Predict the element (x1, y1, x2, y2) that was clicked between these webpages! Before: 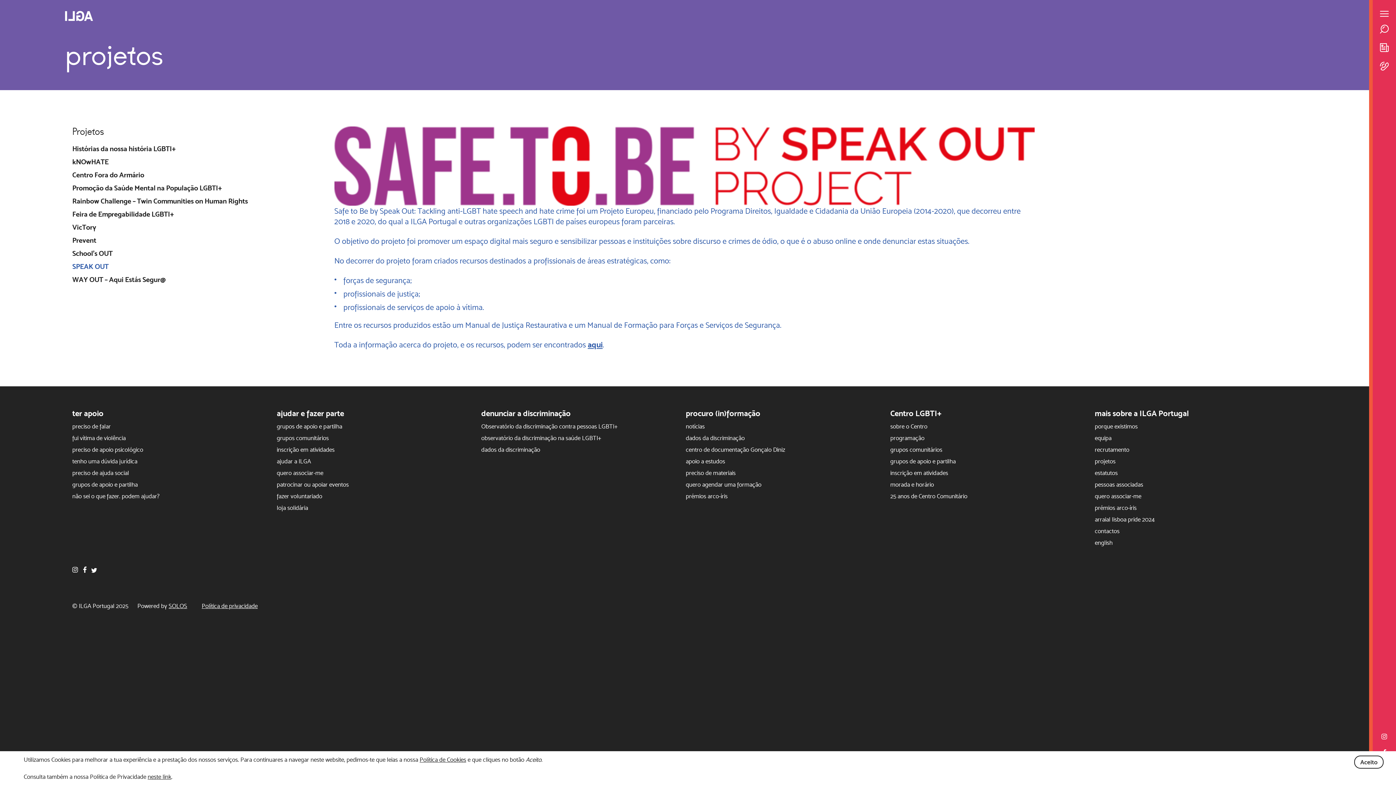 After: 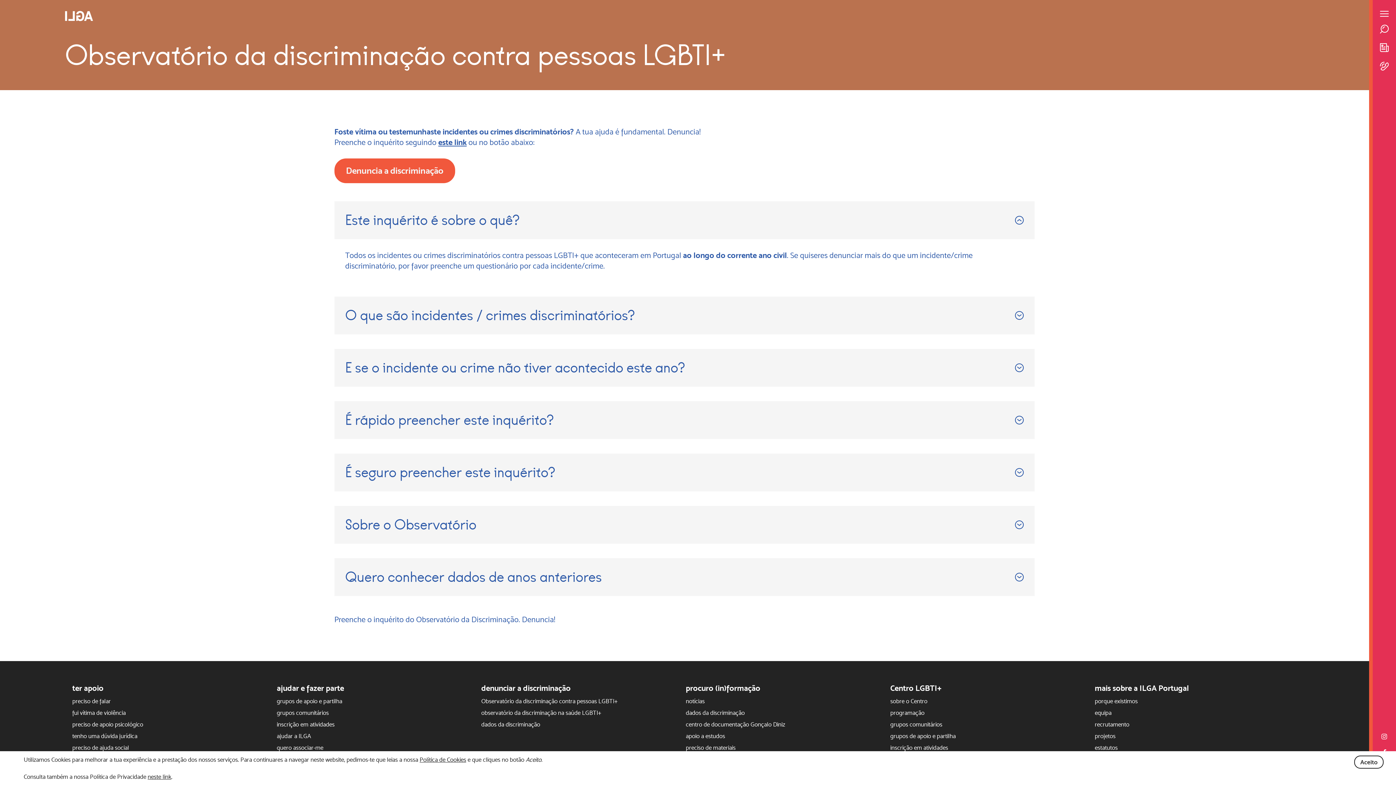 Action: bbox: (481, 423, 617, 430) label: Observatório da discriminação contra pessoas LGBTI+